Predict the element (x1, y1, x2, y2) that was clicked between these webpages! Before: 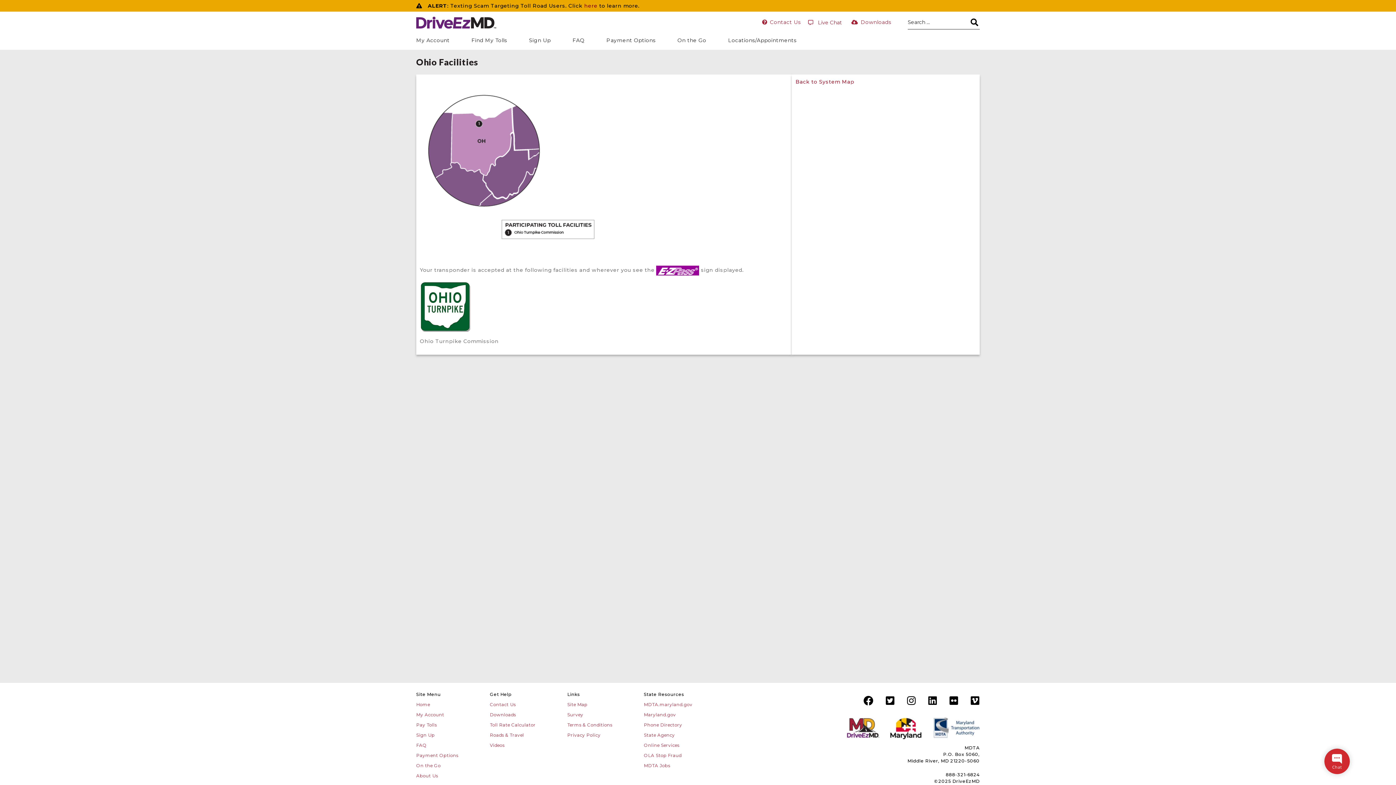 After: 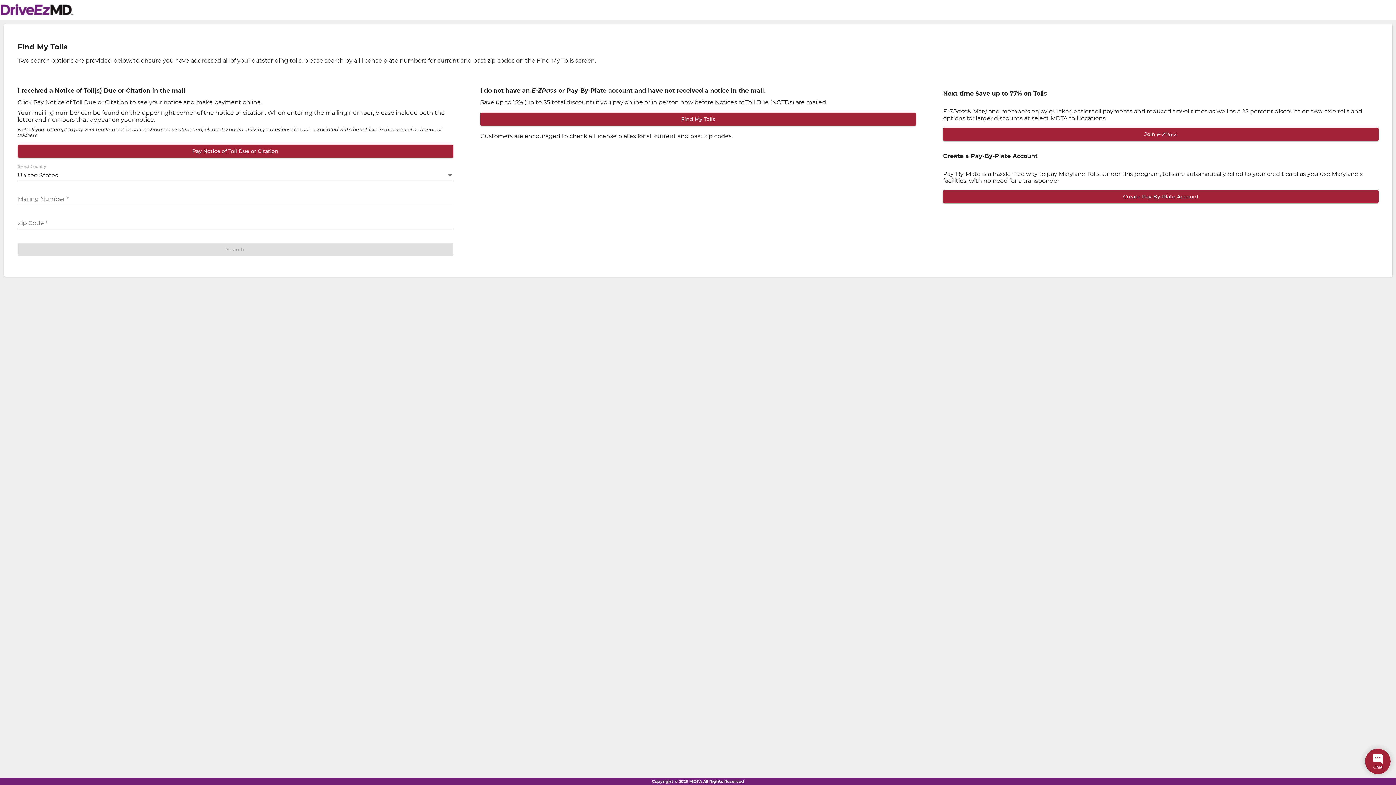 Action: bbox: (416, 721, 458, 729) label: Pay Tolls